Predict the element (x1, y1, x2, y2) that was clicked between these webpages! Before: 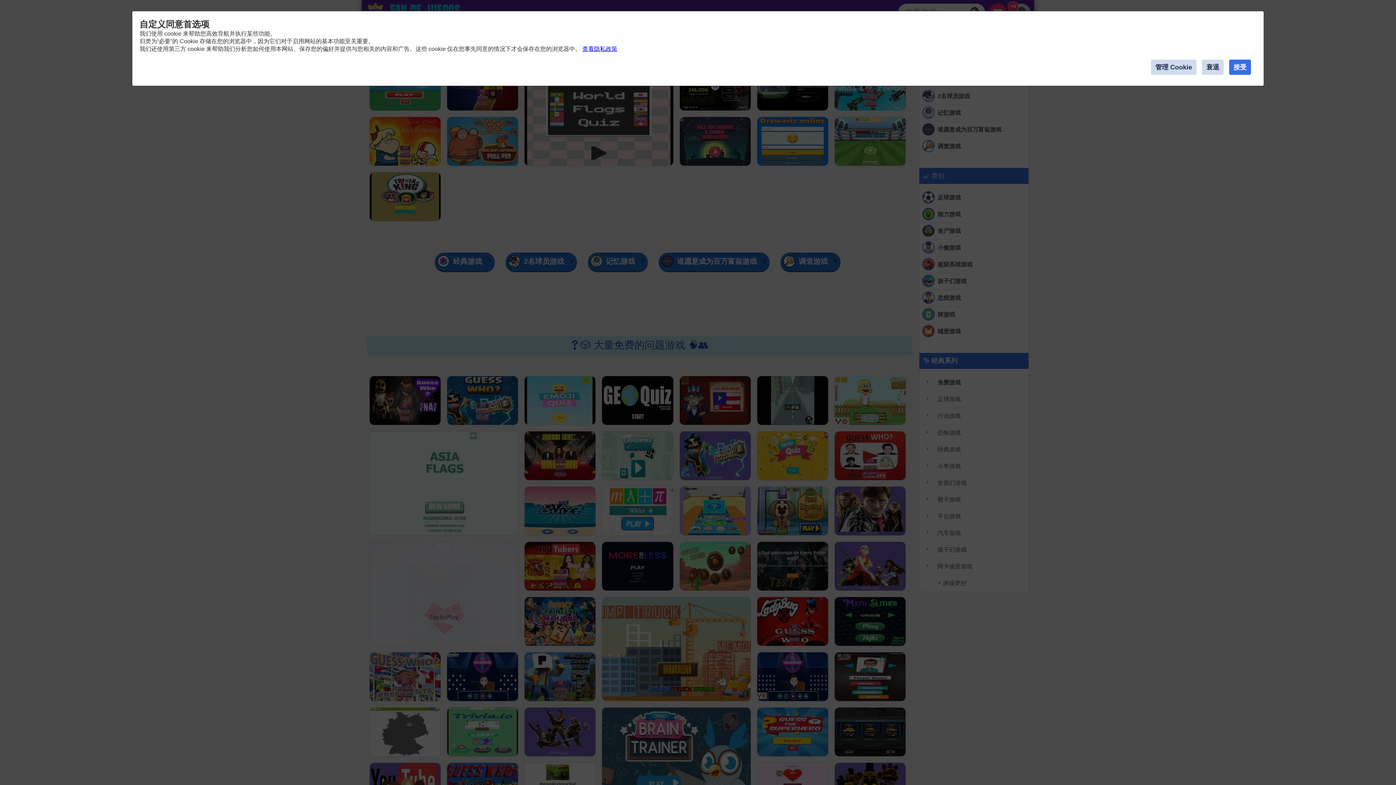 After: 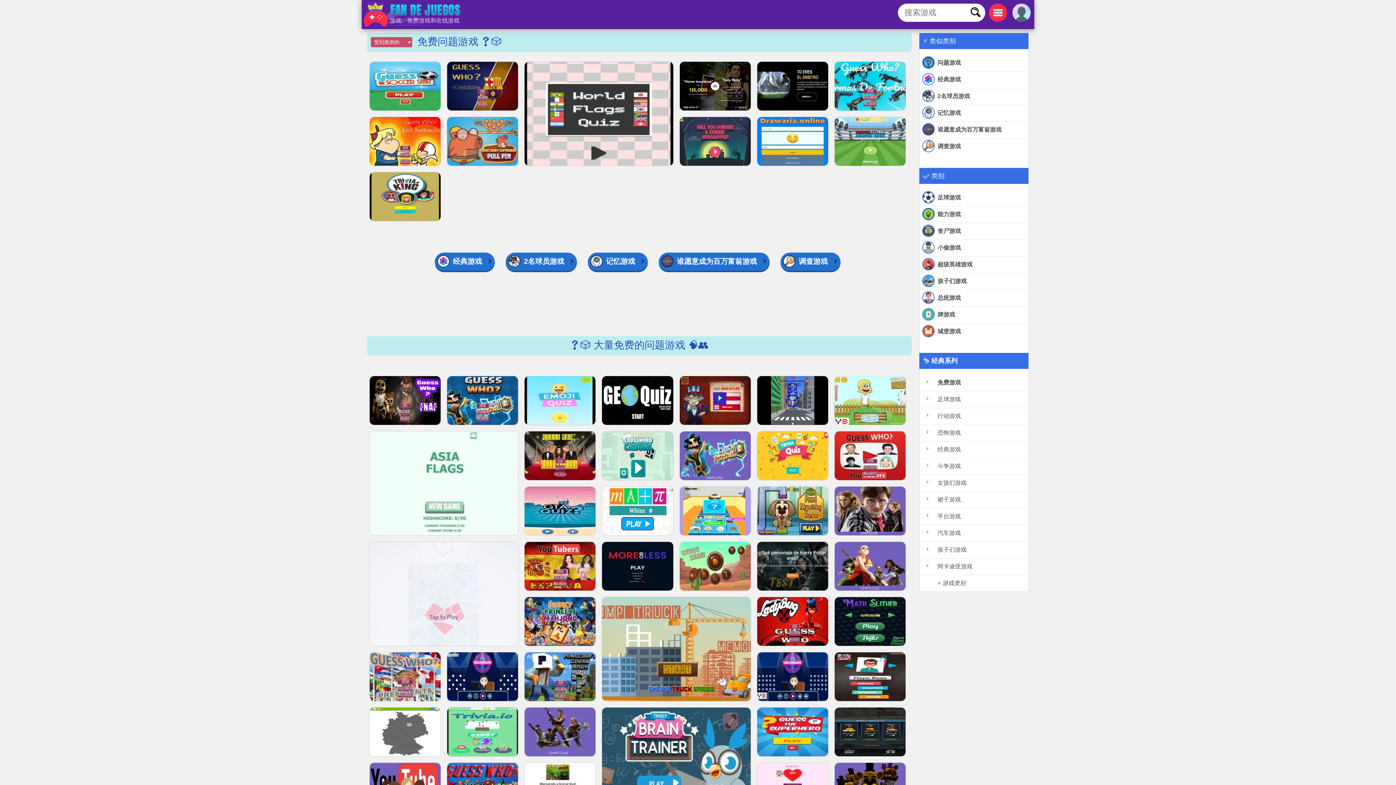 Action: bbox: (1202, 59, 1224, 74) label: 衰退